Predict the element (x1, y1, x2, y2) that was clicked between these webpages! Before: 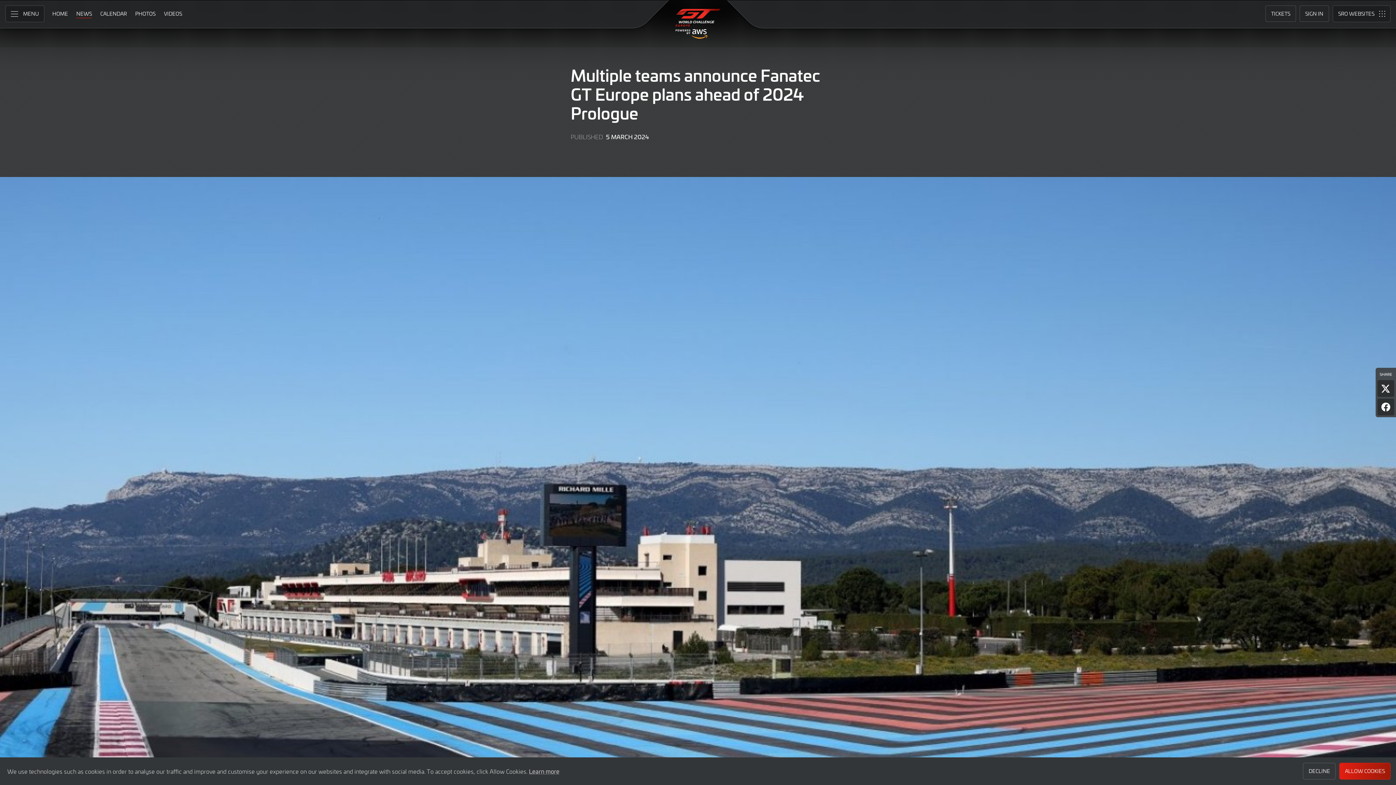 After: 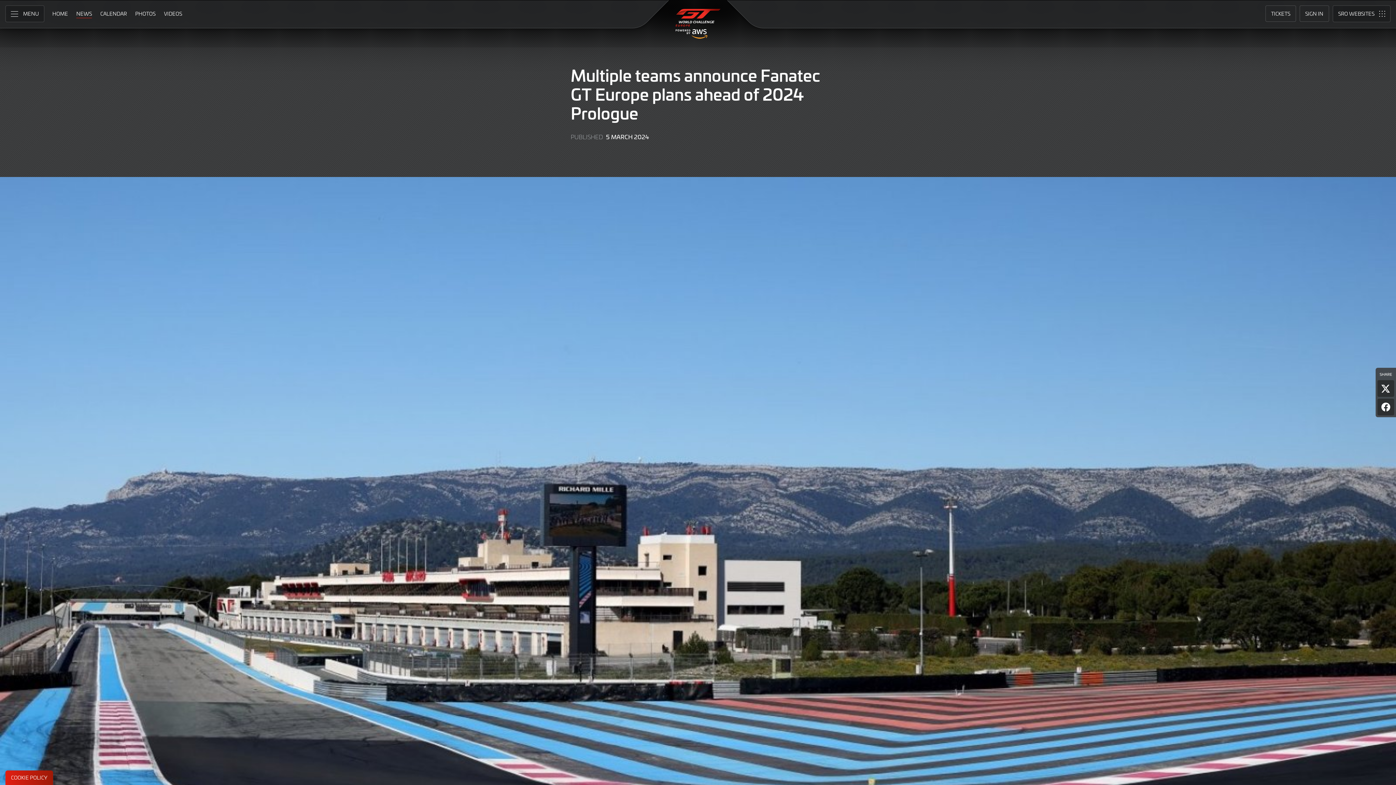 Action: bbox: (1339, 763, 1390, 780) label: allow cookies